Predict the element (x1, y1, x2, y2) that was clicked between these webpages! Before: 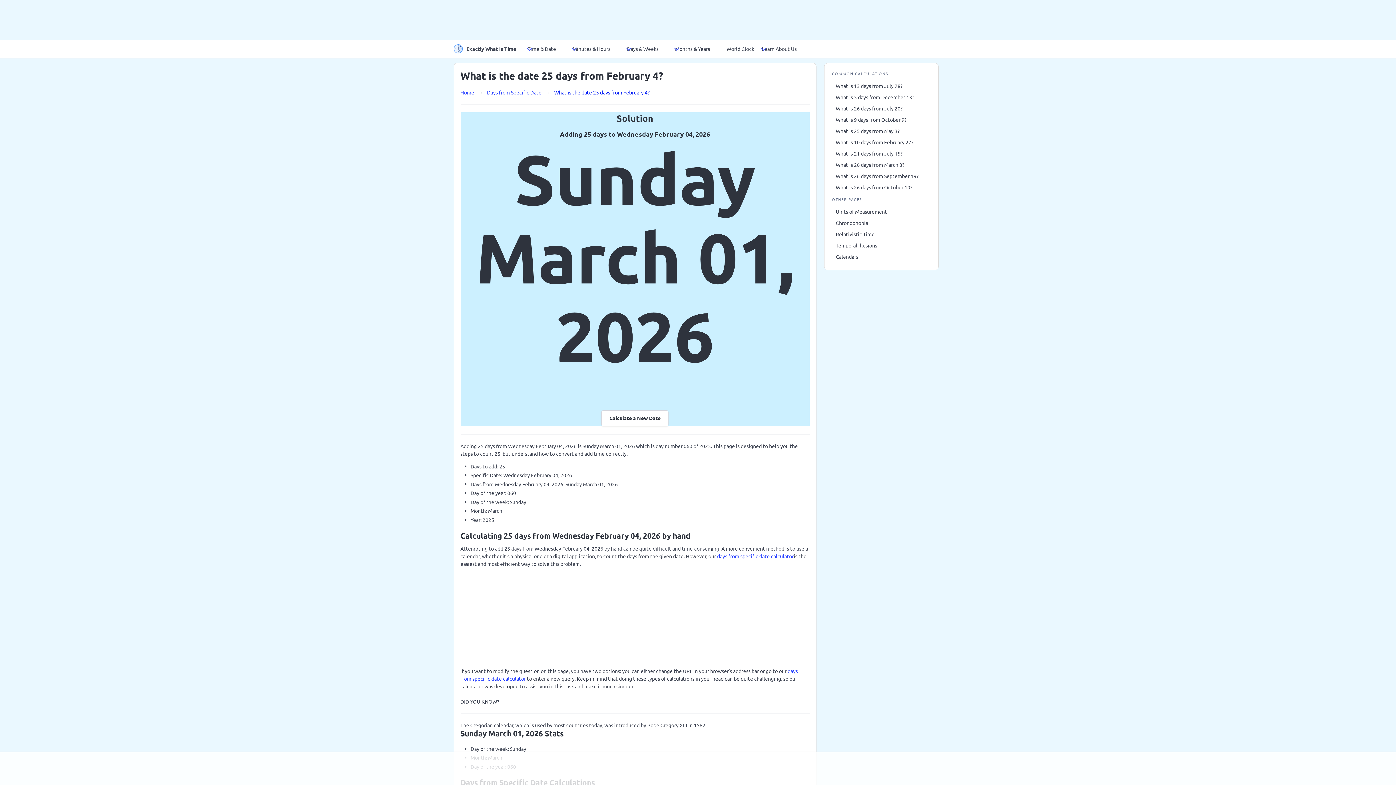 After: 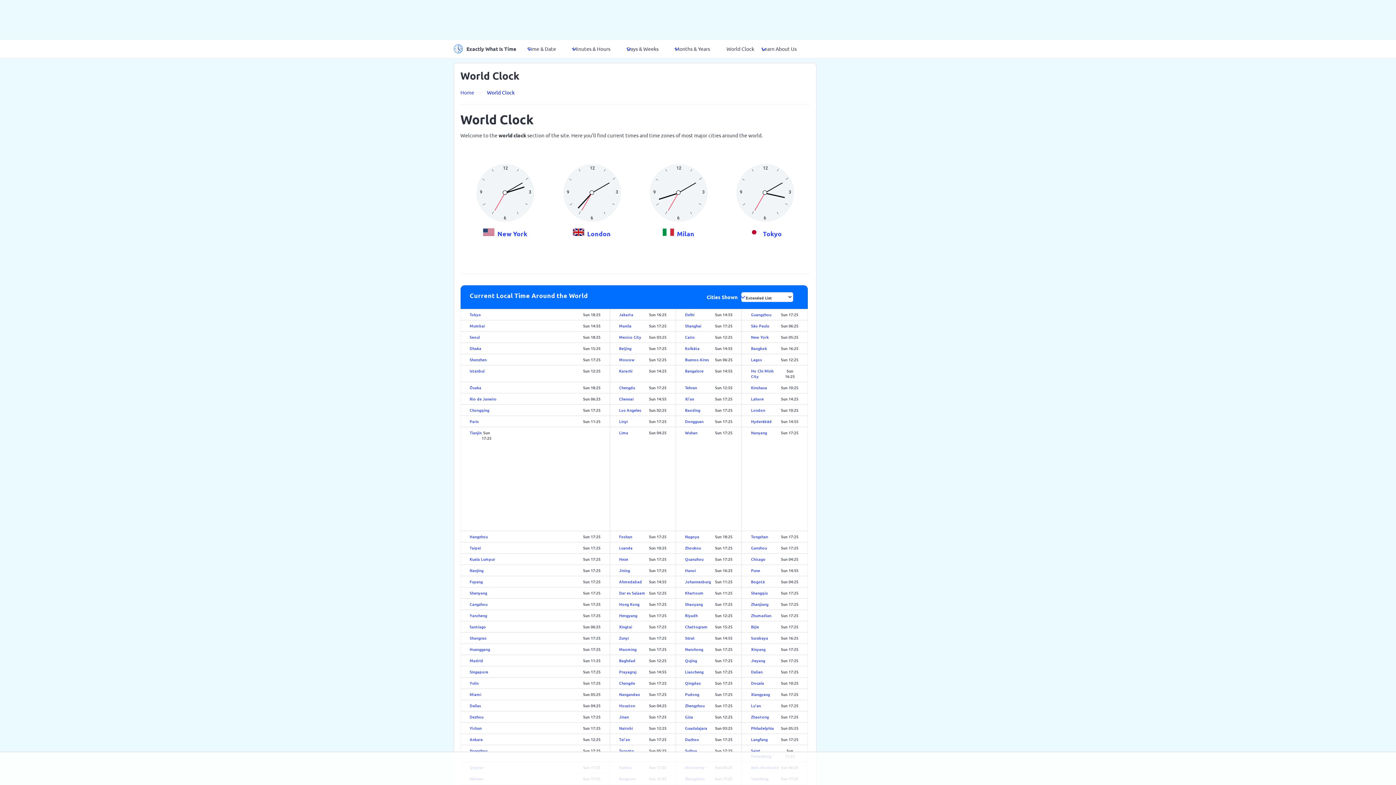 Action: label: World Clock bbox: (722, 40, 758, 57)